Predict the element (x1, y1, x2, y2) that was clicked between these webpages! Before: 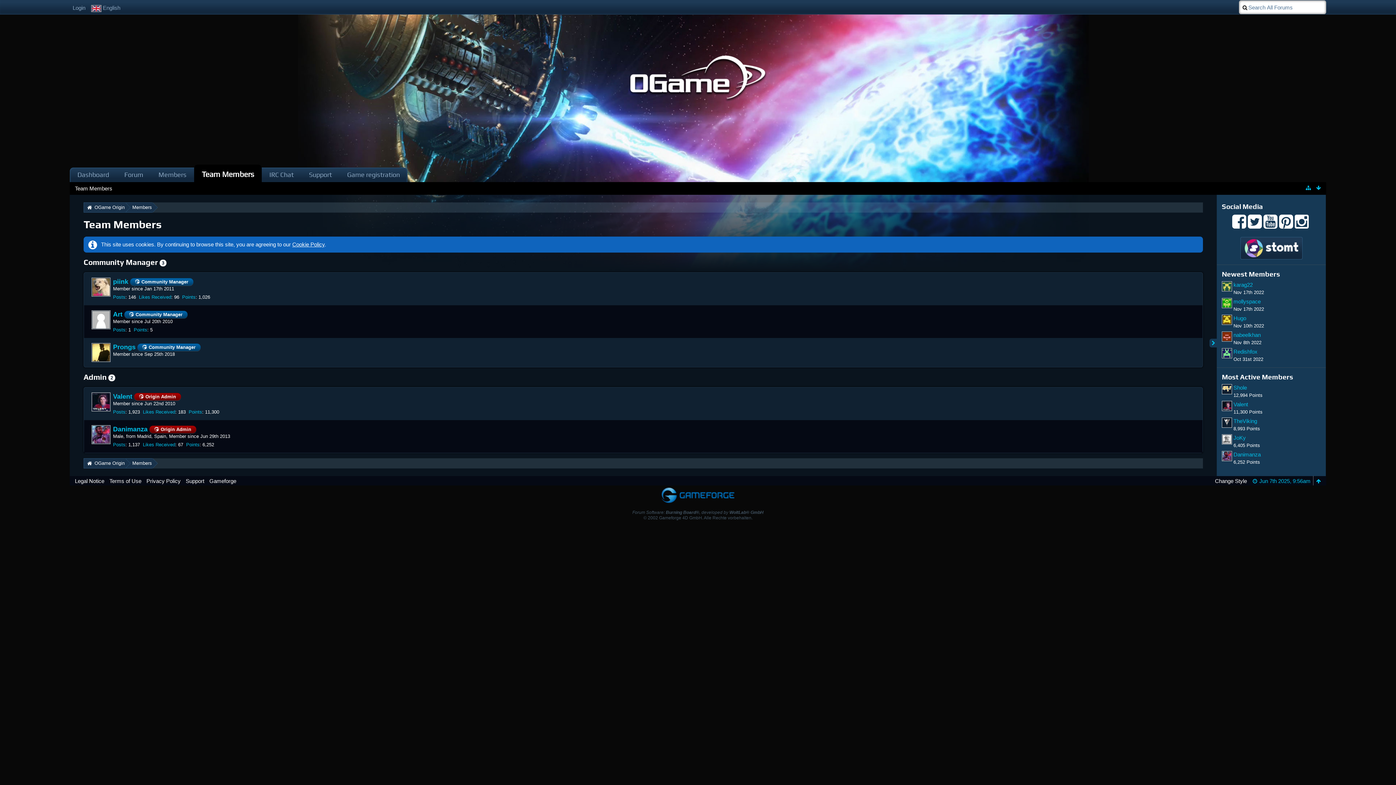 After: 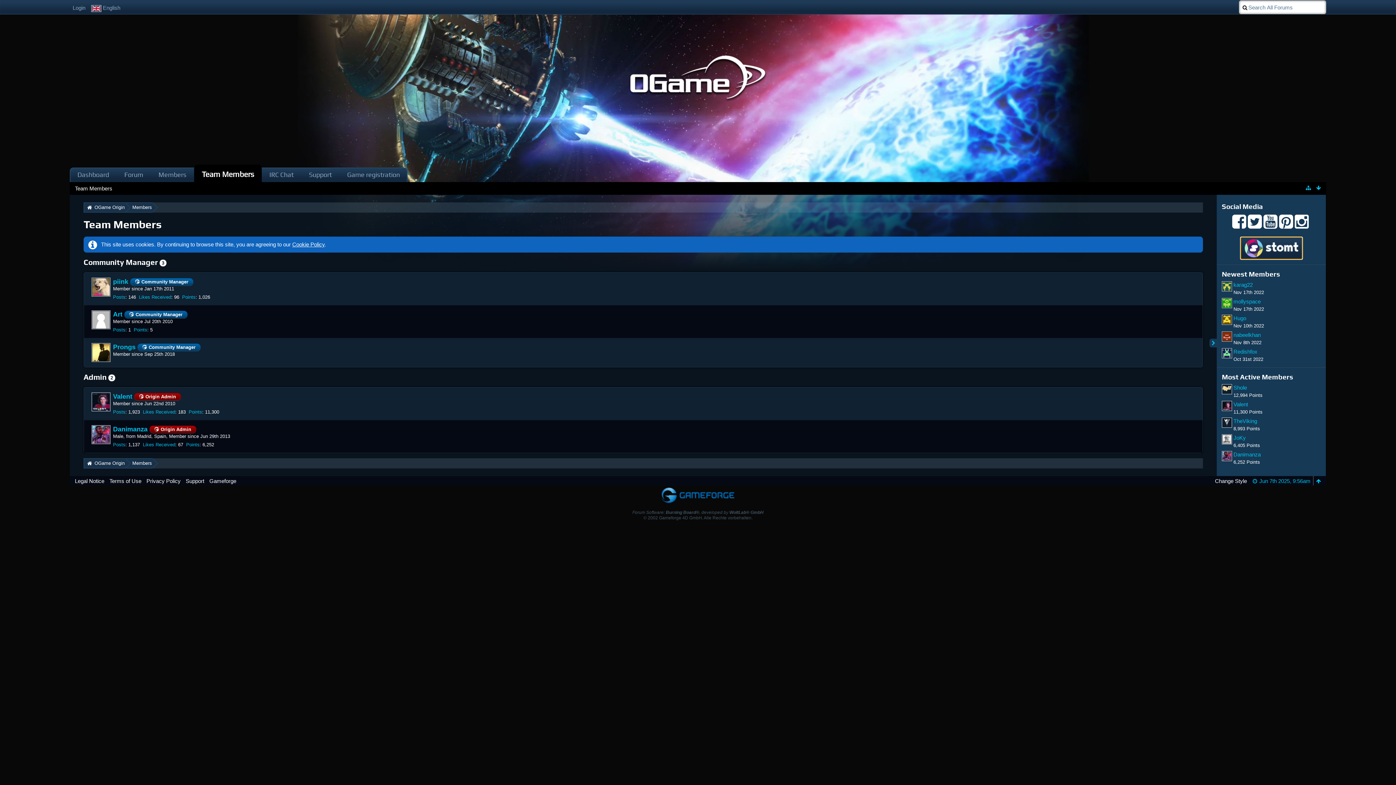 Action: bbox: (1240, 237, 1302, 259)